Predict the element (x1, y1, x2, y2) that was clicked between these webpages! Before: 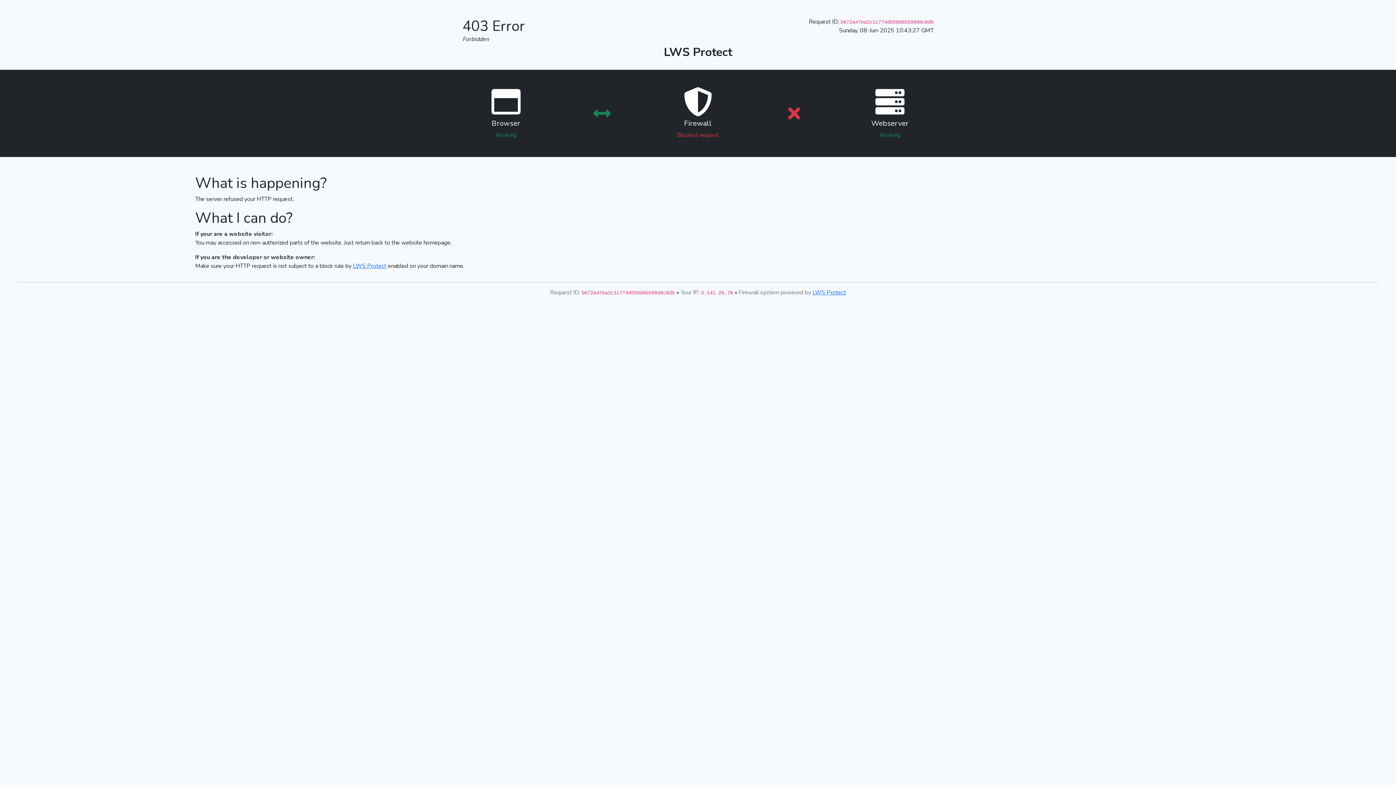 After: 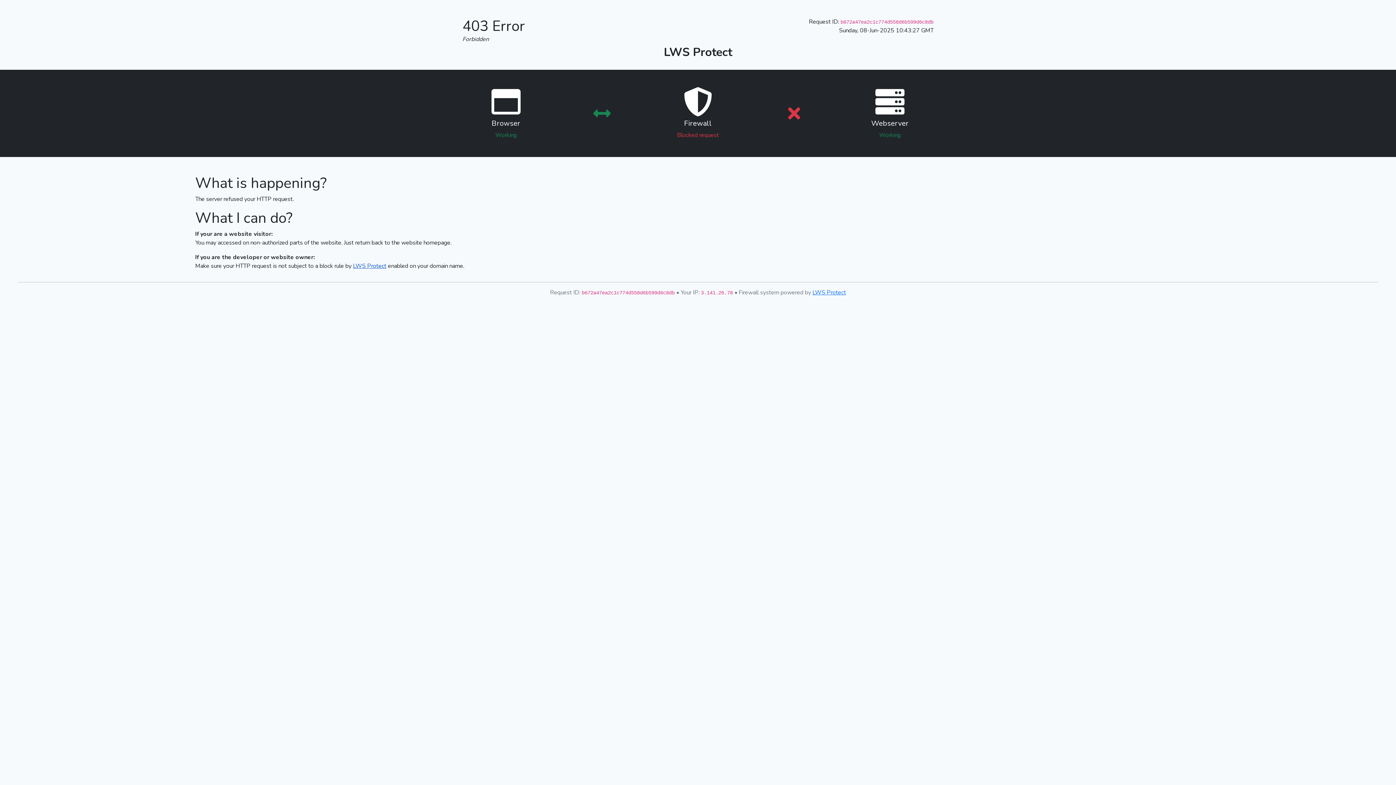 Action: bbox: (353, 262, 386, 270) label: LWS Protect